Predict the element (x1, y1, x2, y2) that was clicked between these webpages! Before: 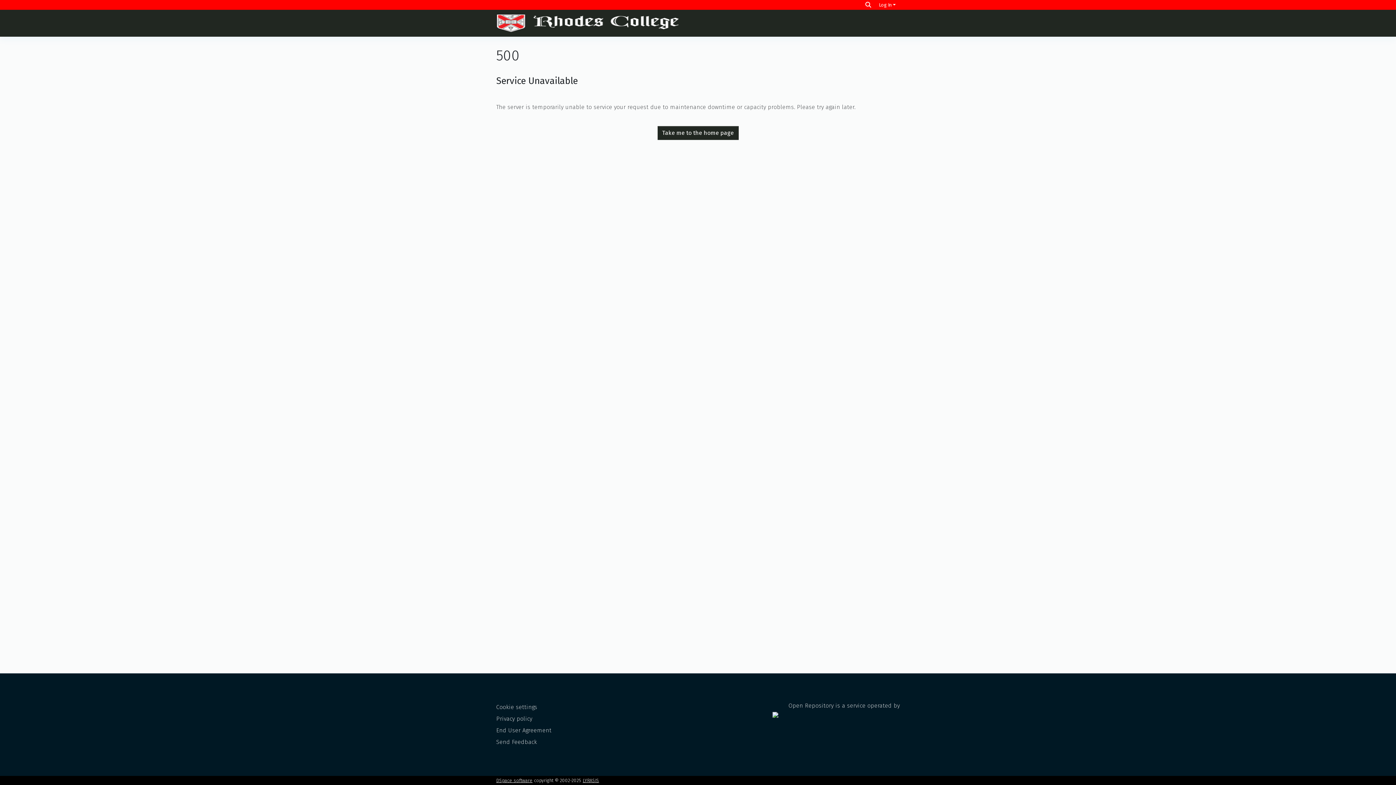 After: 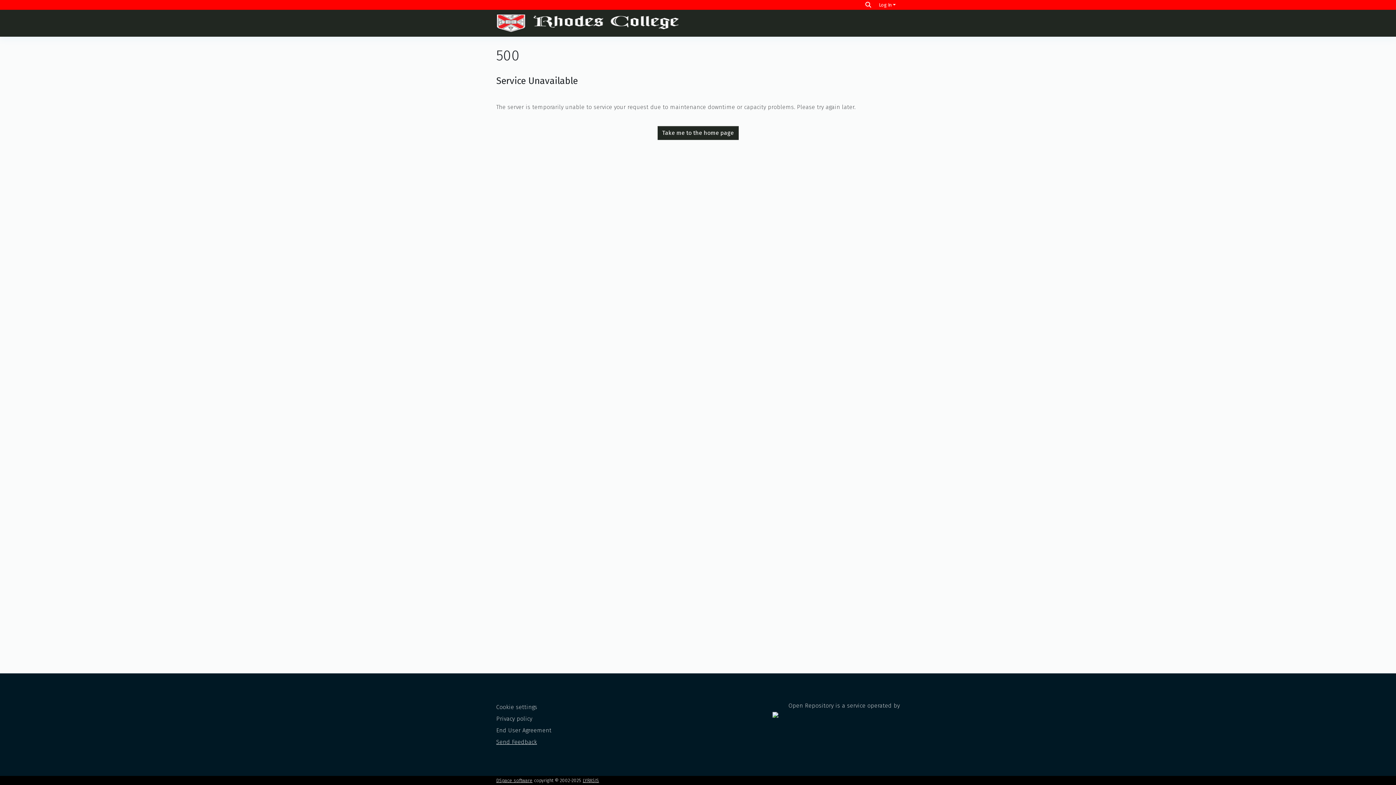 Action: bbox: (496, 738, 537, 745) label: Send Feedback